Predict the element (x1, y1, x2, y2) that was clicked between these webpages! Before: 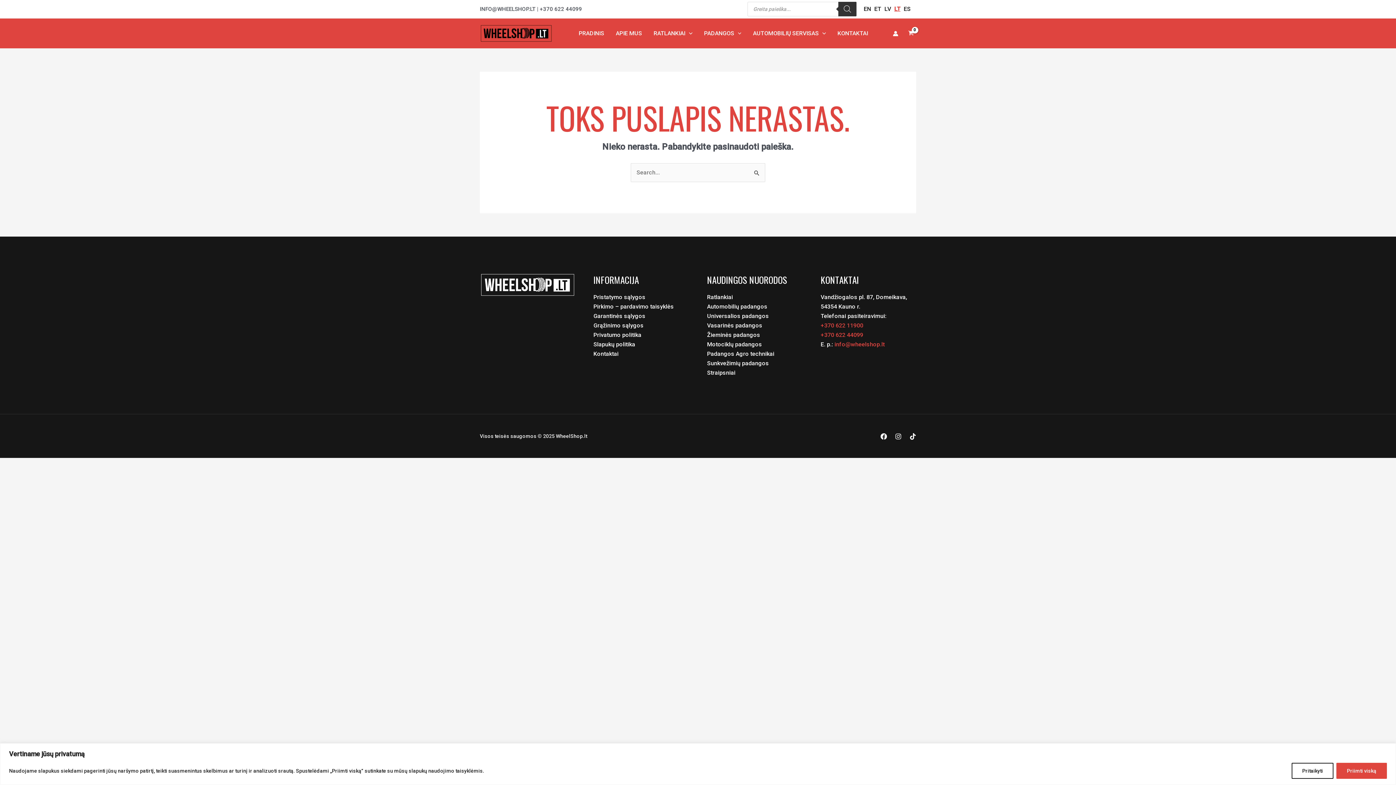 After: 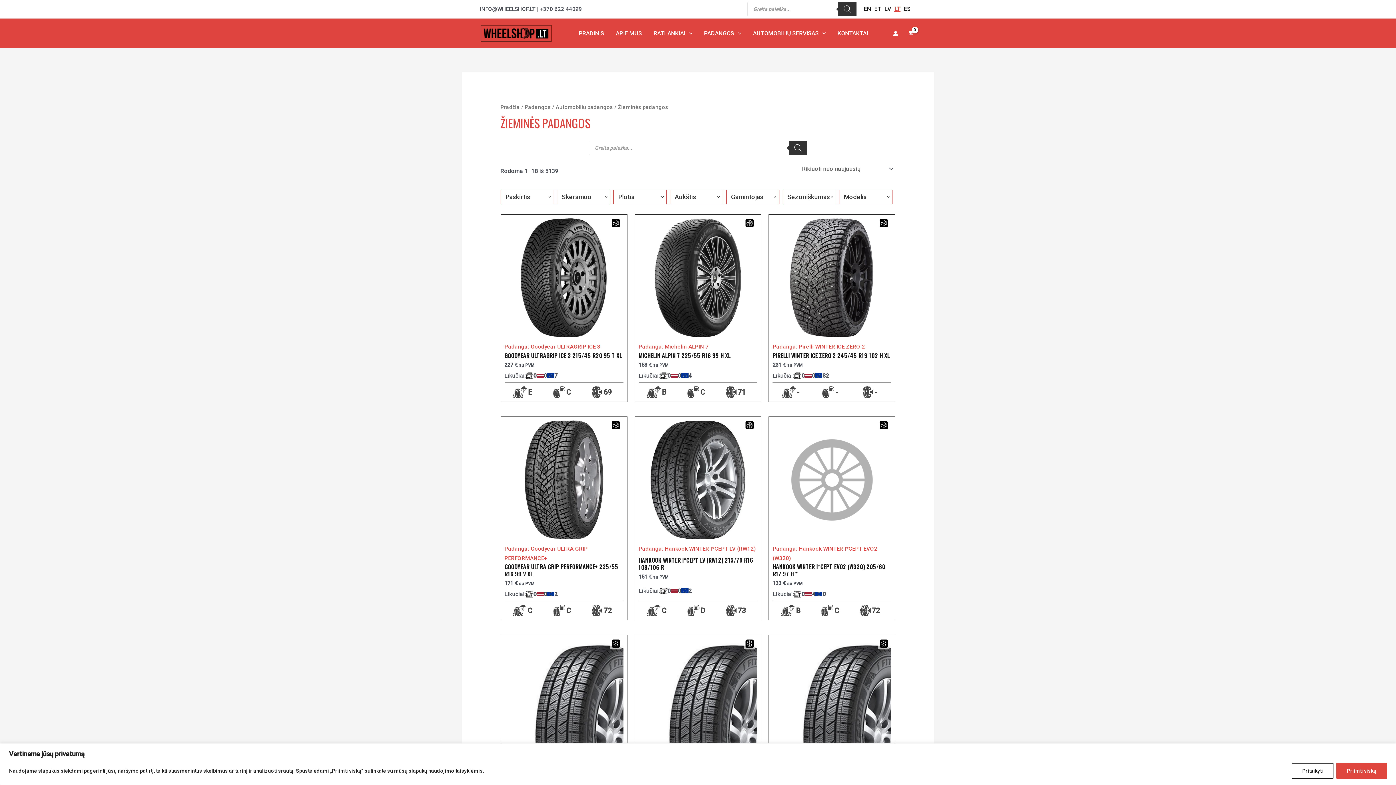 Action: label: Žieminės padangos bbox: (707, 331, 760, 338)